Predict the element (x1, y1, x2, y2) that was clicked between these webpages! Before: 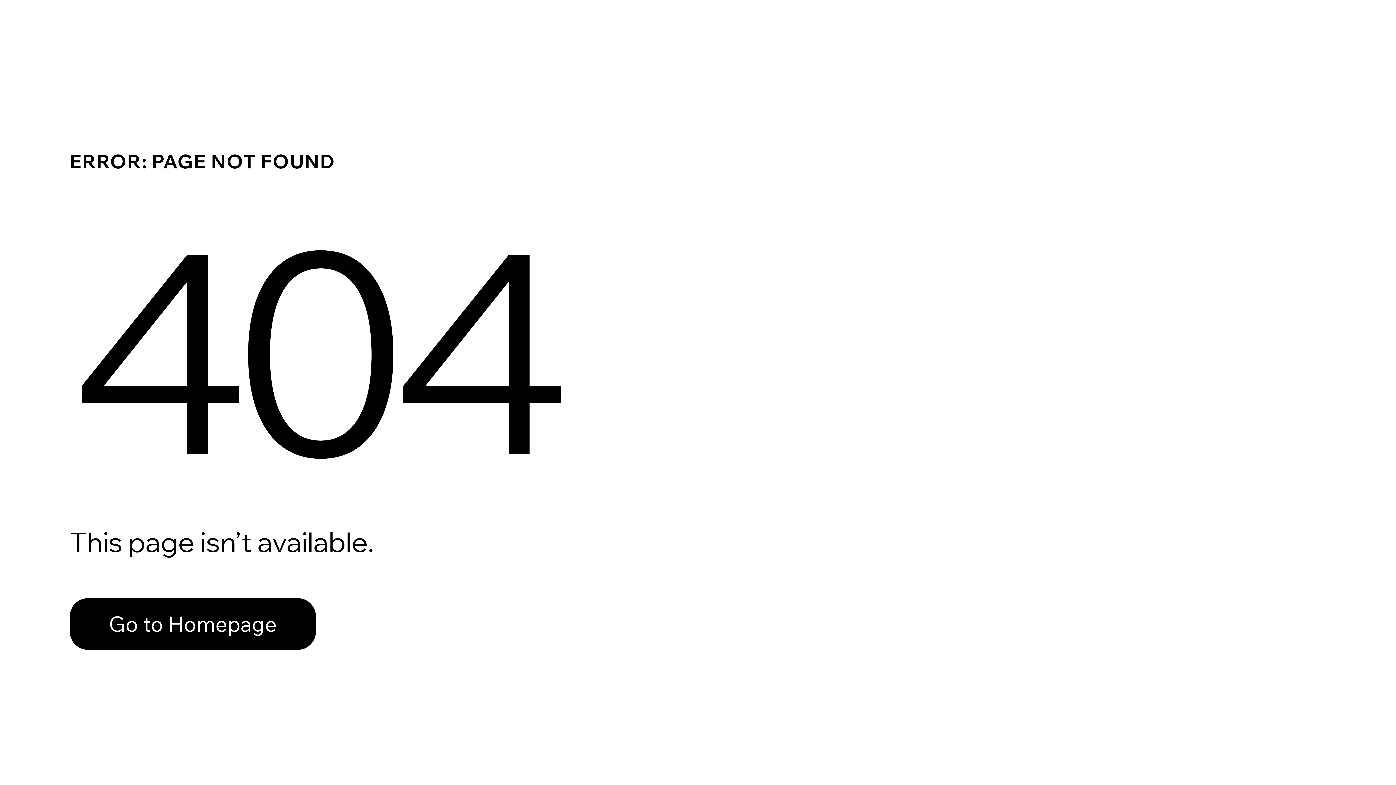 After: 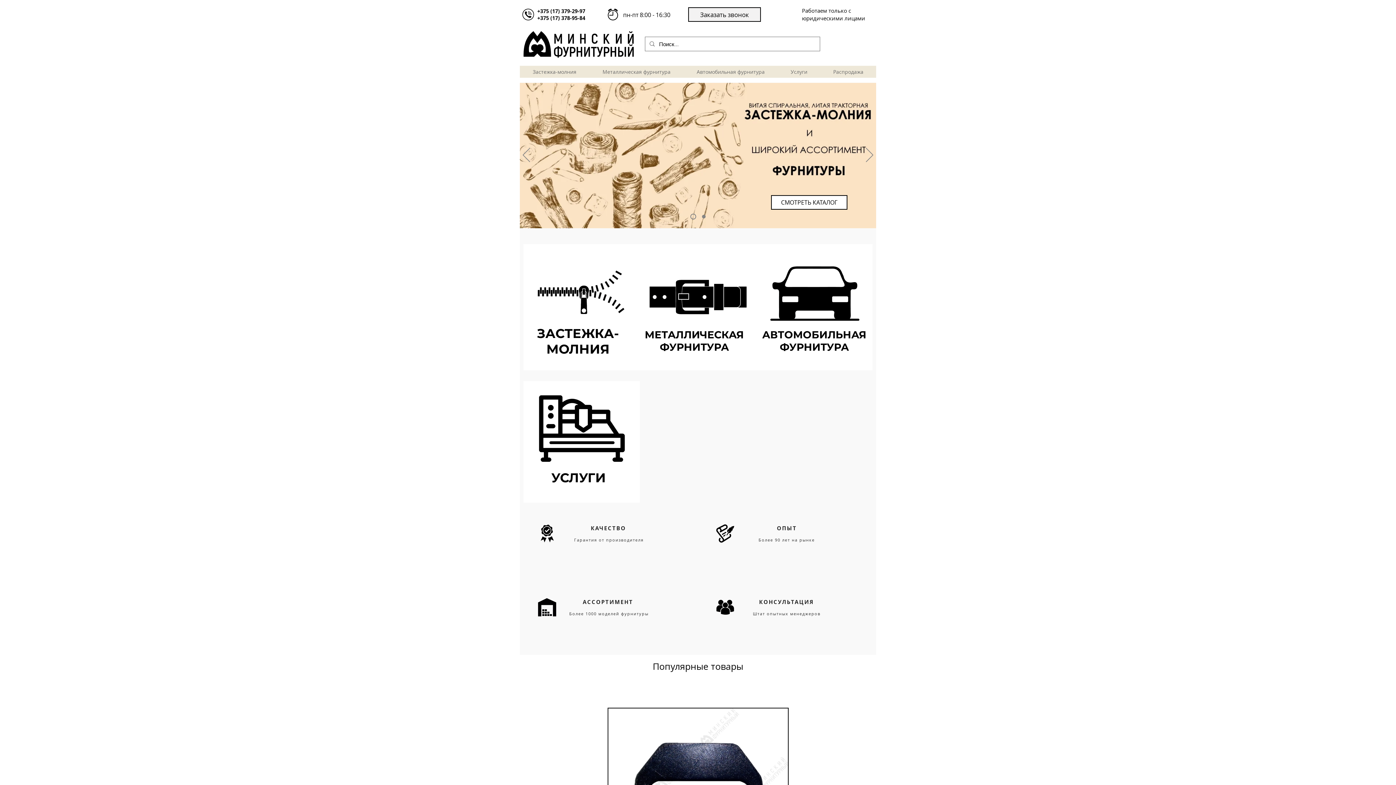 Action: label: Go to Homepage bbox: (69, 582, 768, 659)